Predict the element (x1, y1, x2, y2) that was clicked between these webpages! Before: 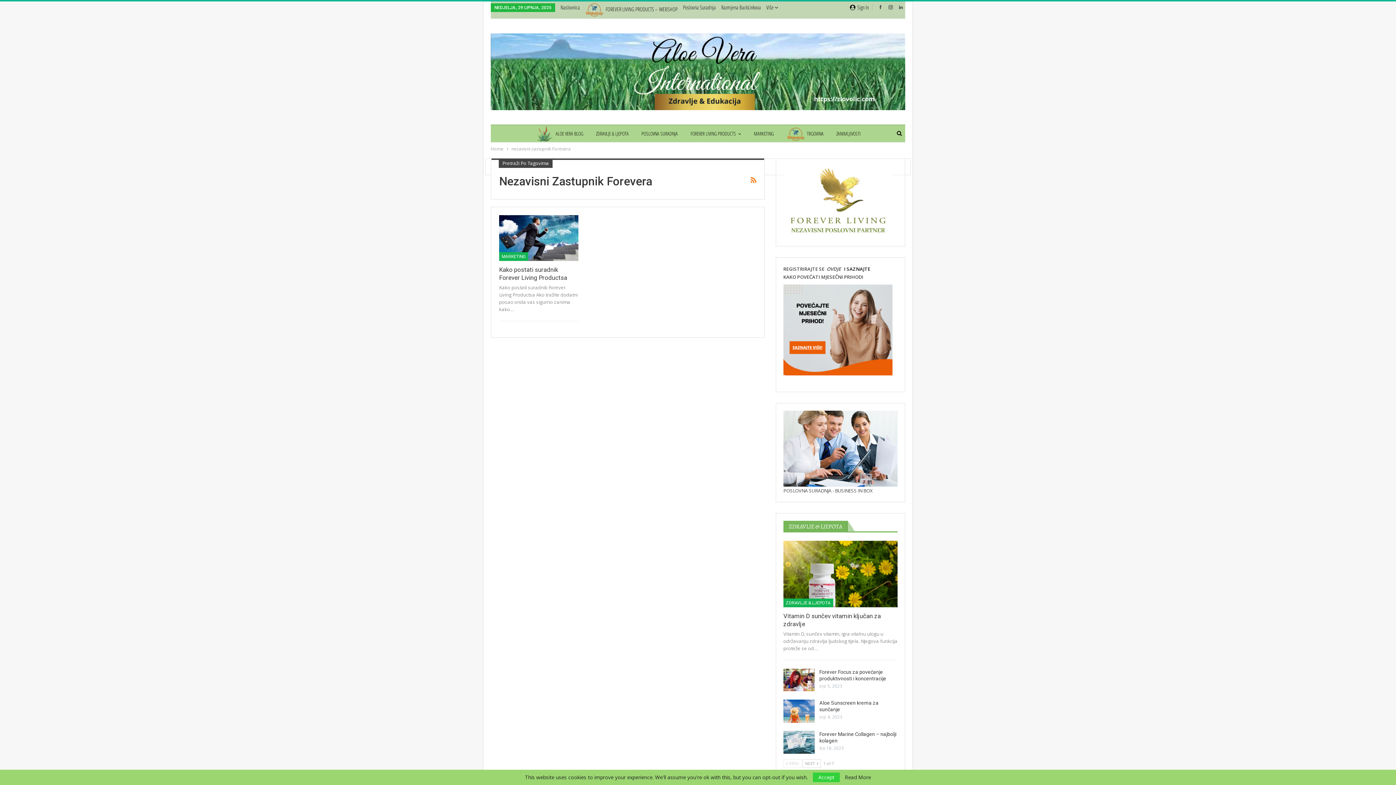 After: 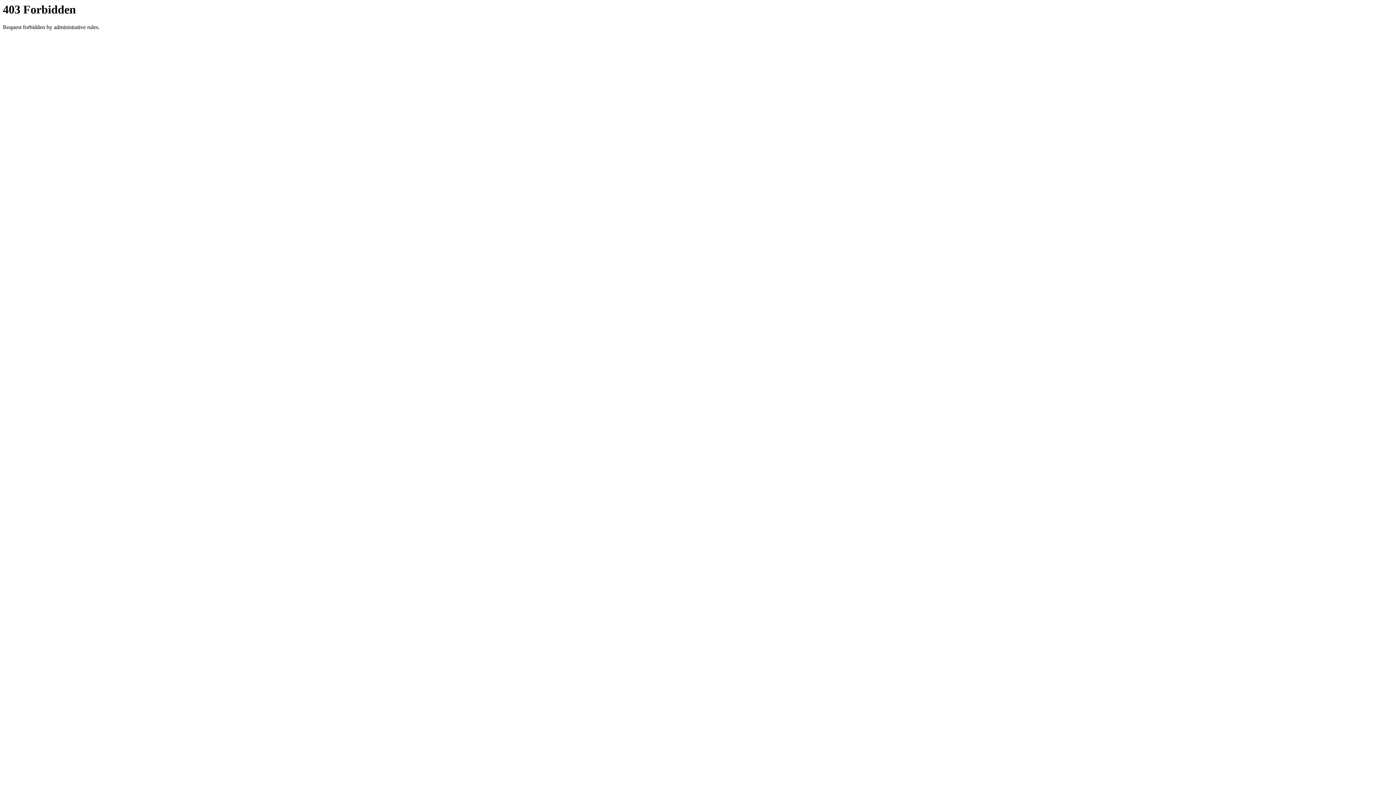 Action: label: KAKO POVEĆATI MJESEČNI PRIHOD!  bbox: (783, 273, 892, 333)